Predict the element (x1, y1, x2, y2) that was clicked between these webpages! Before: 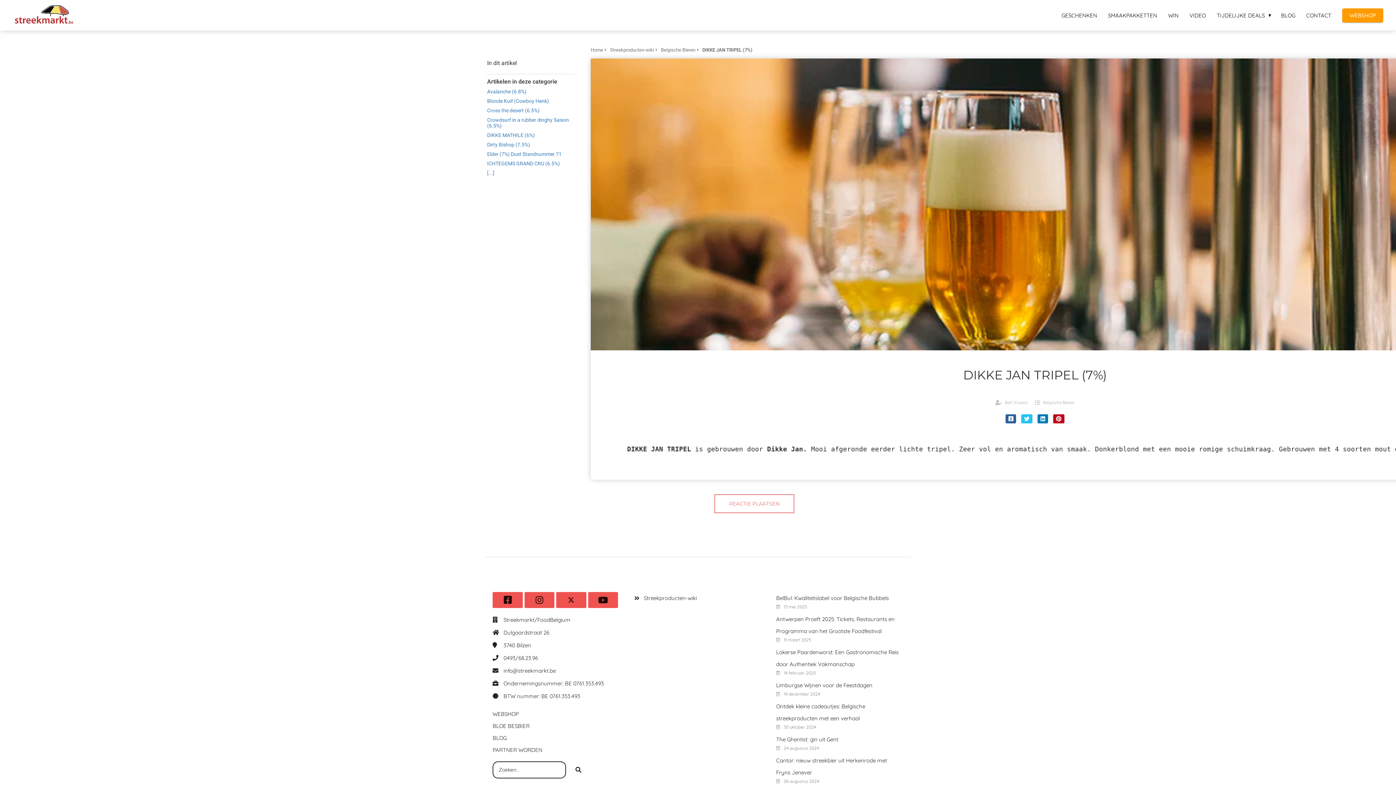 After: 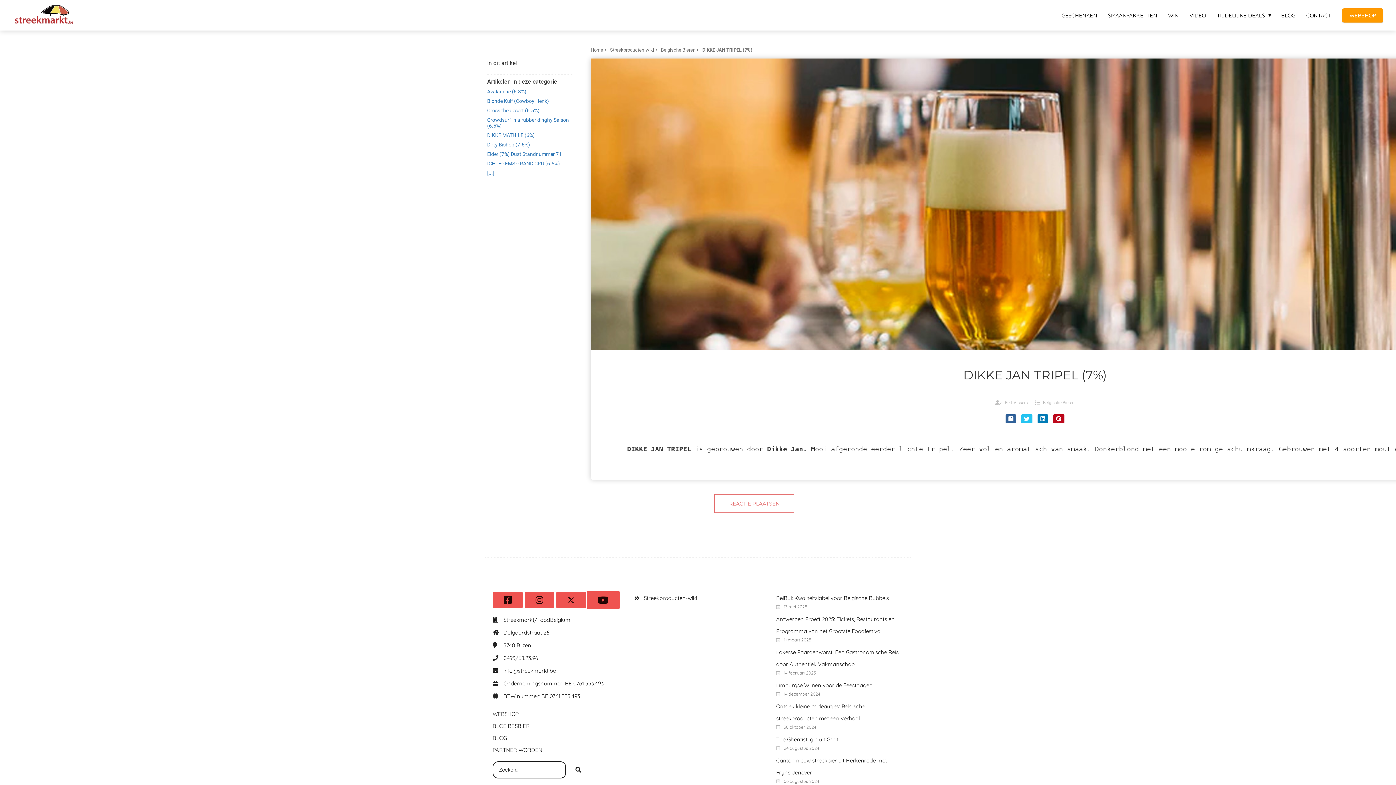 Action: bbox: (588, 592, 618, 608)